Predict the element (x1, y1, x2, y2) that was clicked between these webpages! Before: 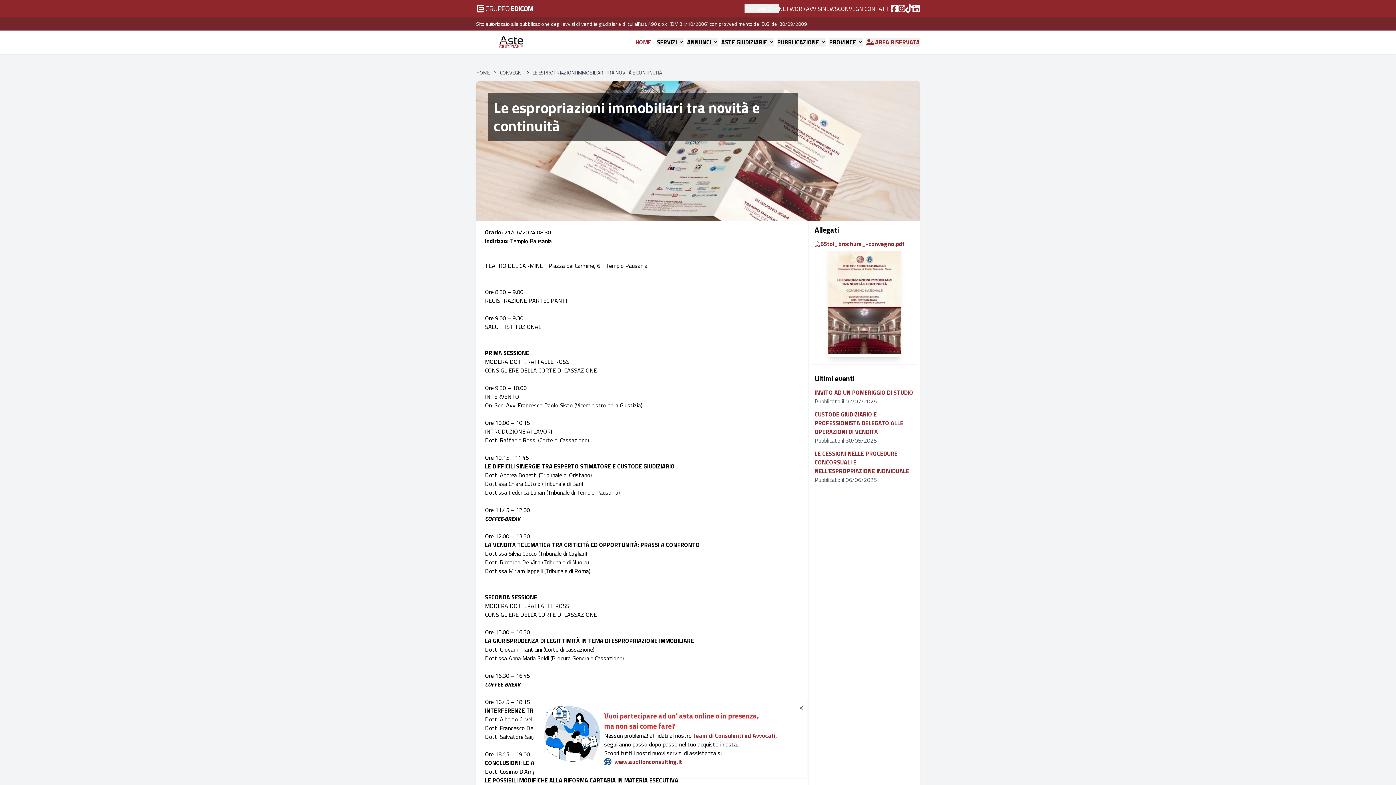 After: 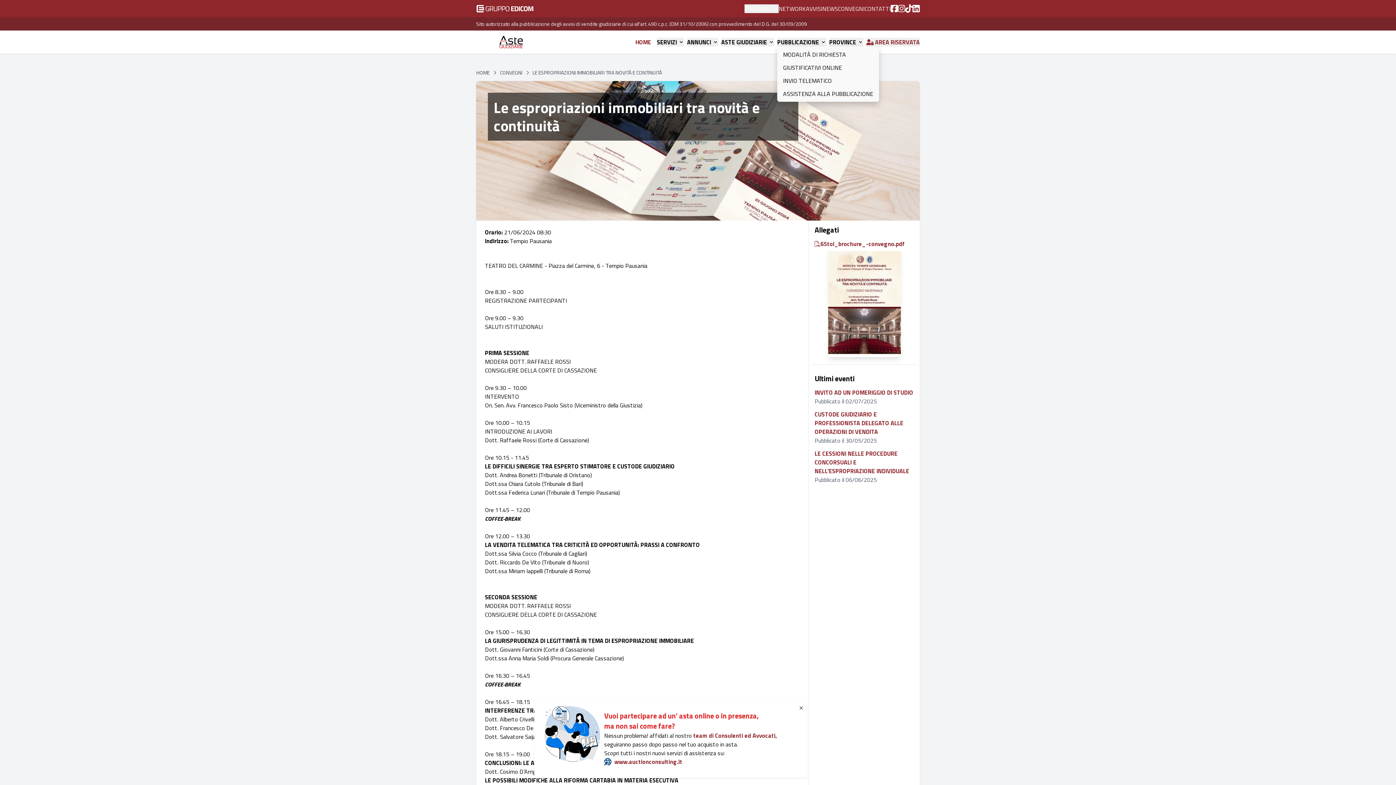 Action: label: PUBBLICAZIONE bbox: (777, 37, 826, 46)